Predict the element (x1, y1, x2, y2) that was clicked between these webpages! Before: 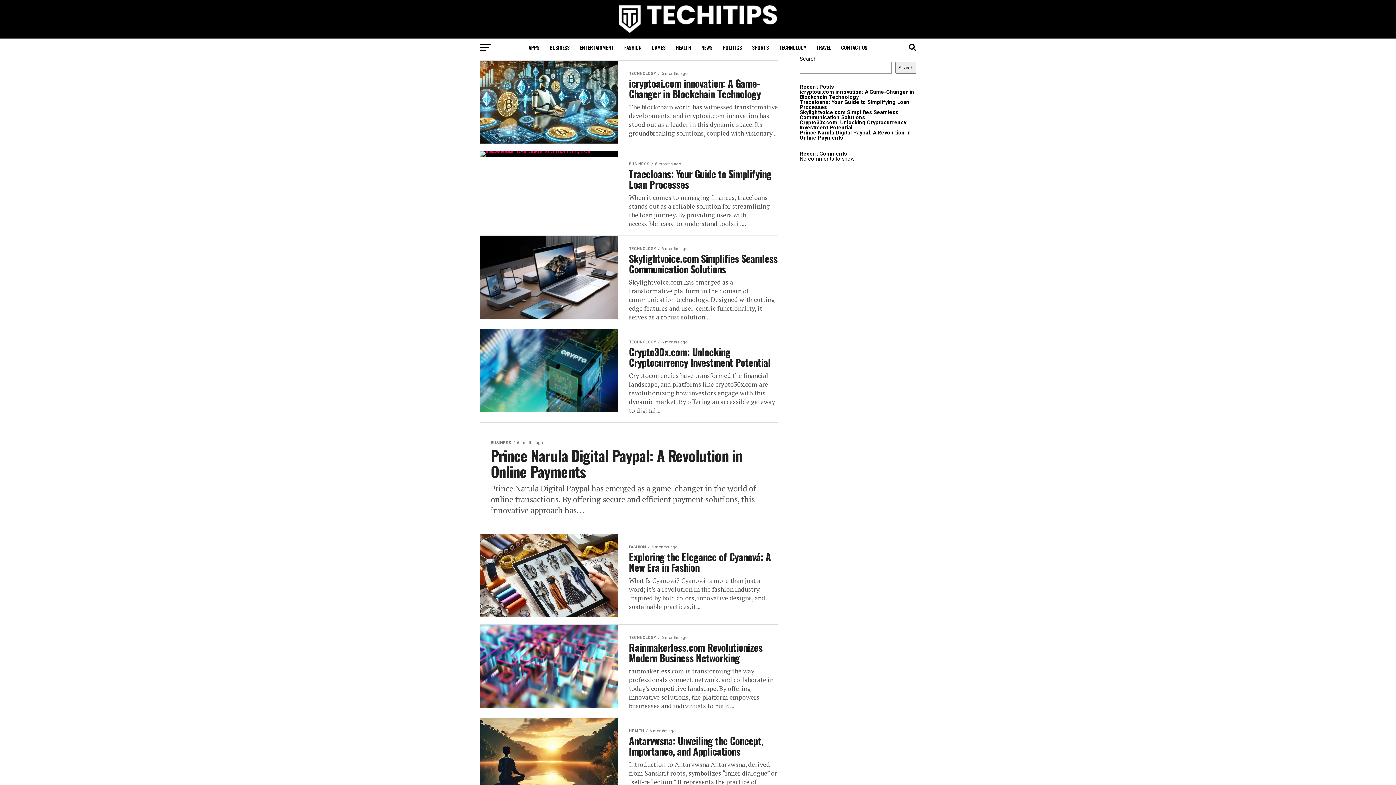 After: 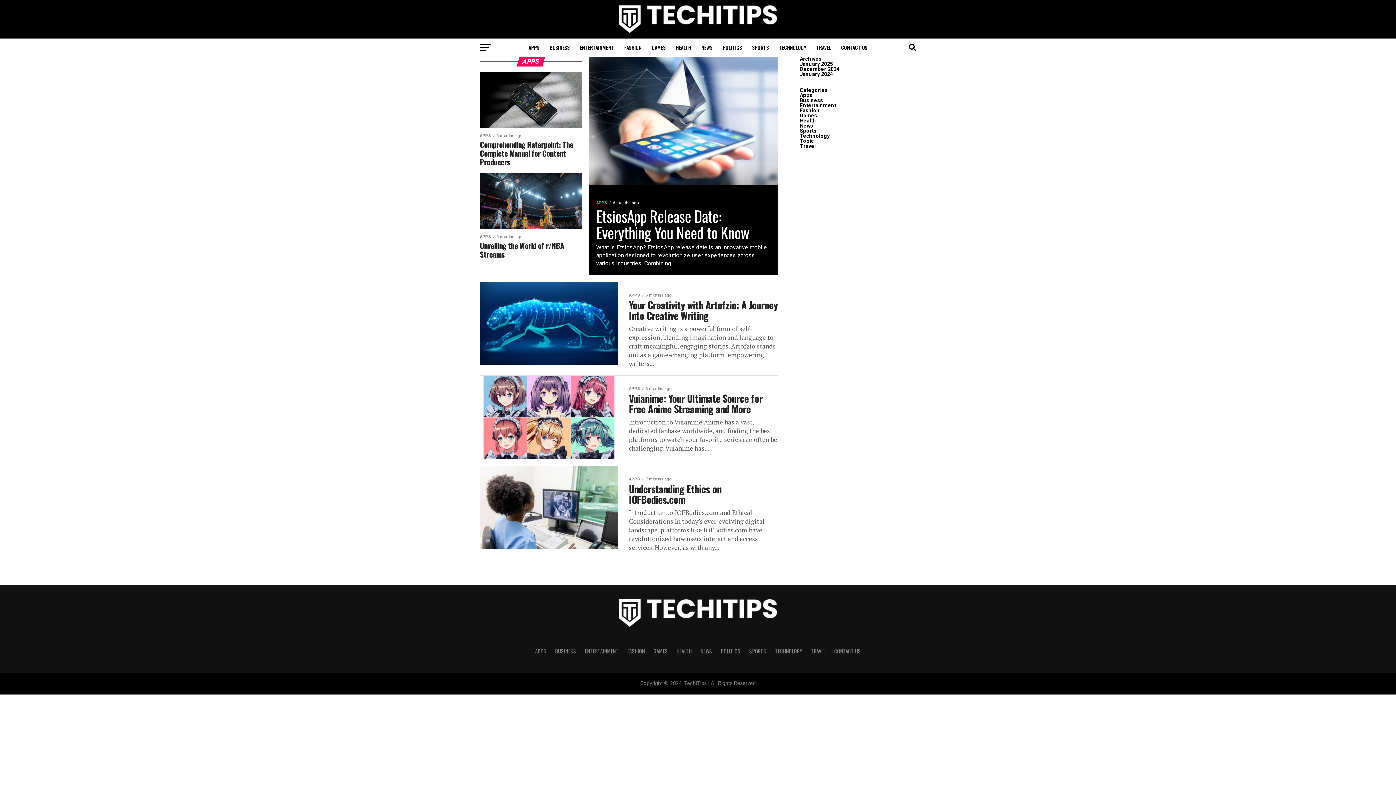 Action: bbox: (524, 38, 544, 56) label: APPS